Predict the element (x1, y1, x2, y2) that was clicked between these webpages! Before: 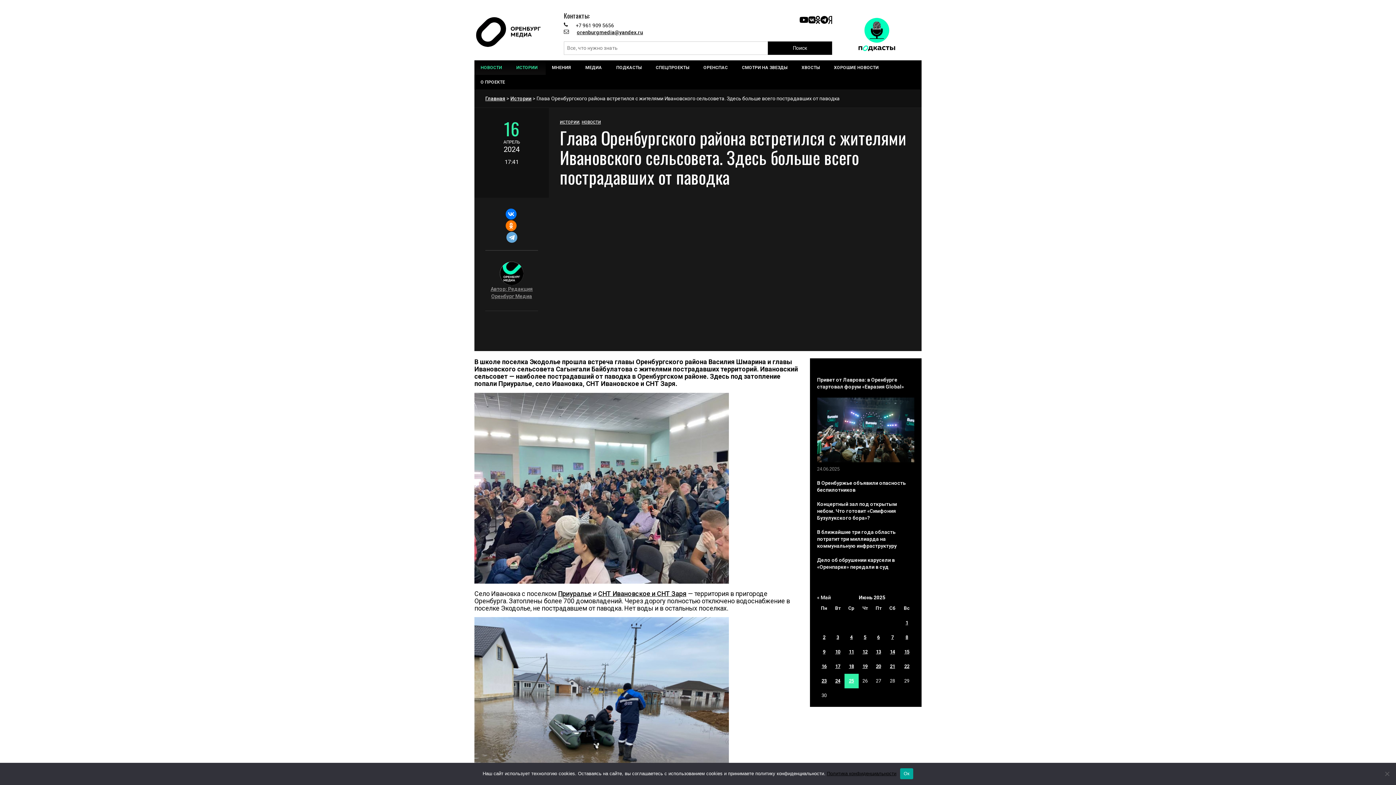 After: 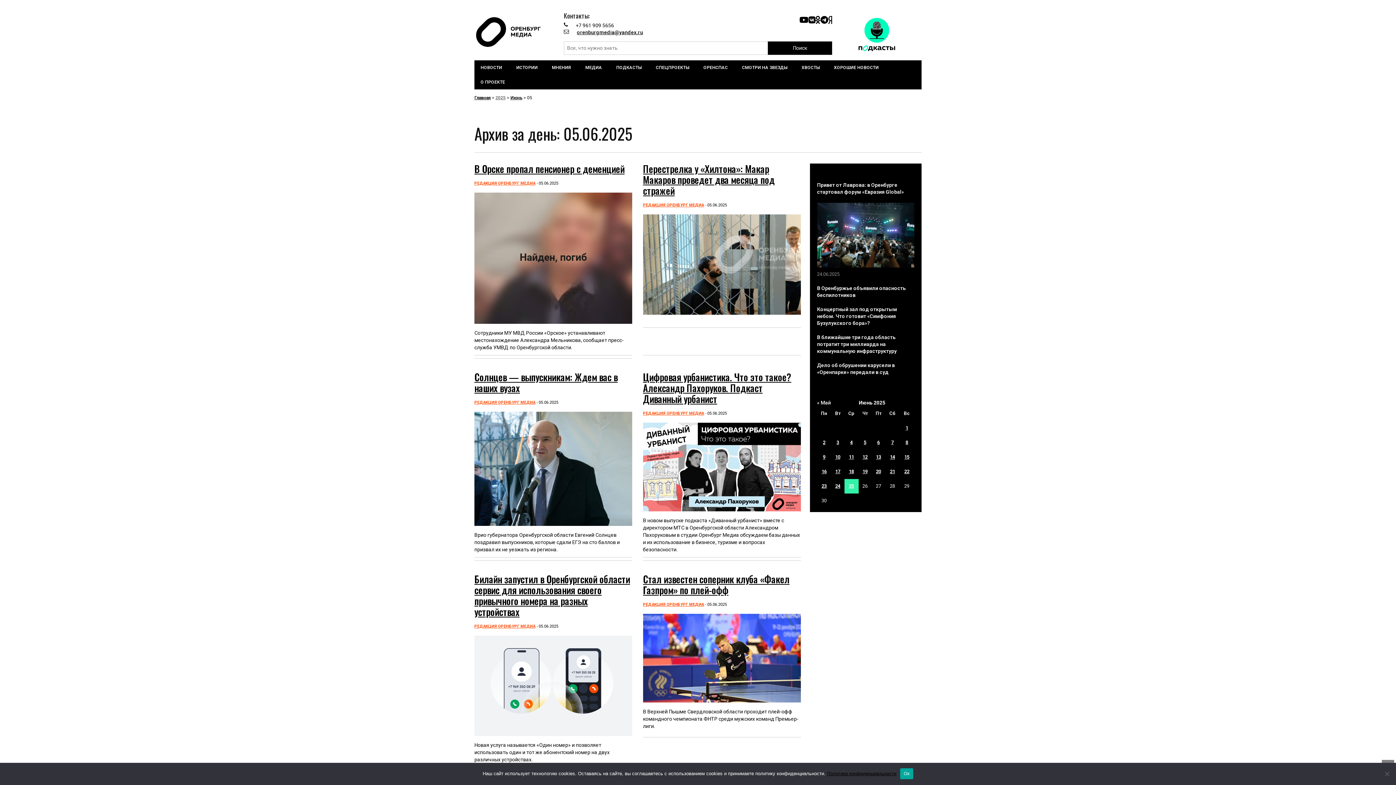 Action: bbox: (864, 635, 866, 640) label: Записи, опубликованные 05.06.2025